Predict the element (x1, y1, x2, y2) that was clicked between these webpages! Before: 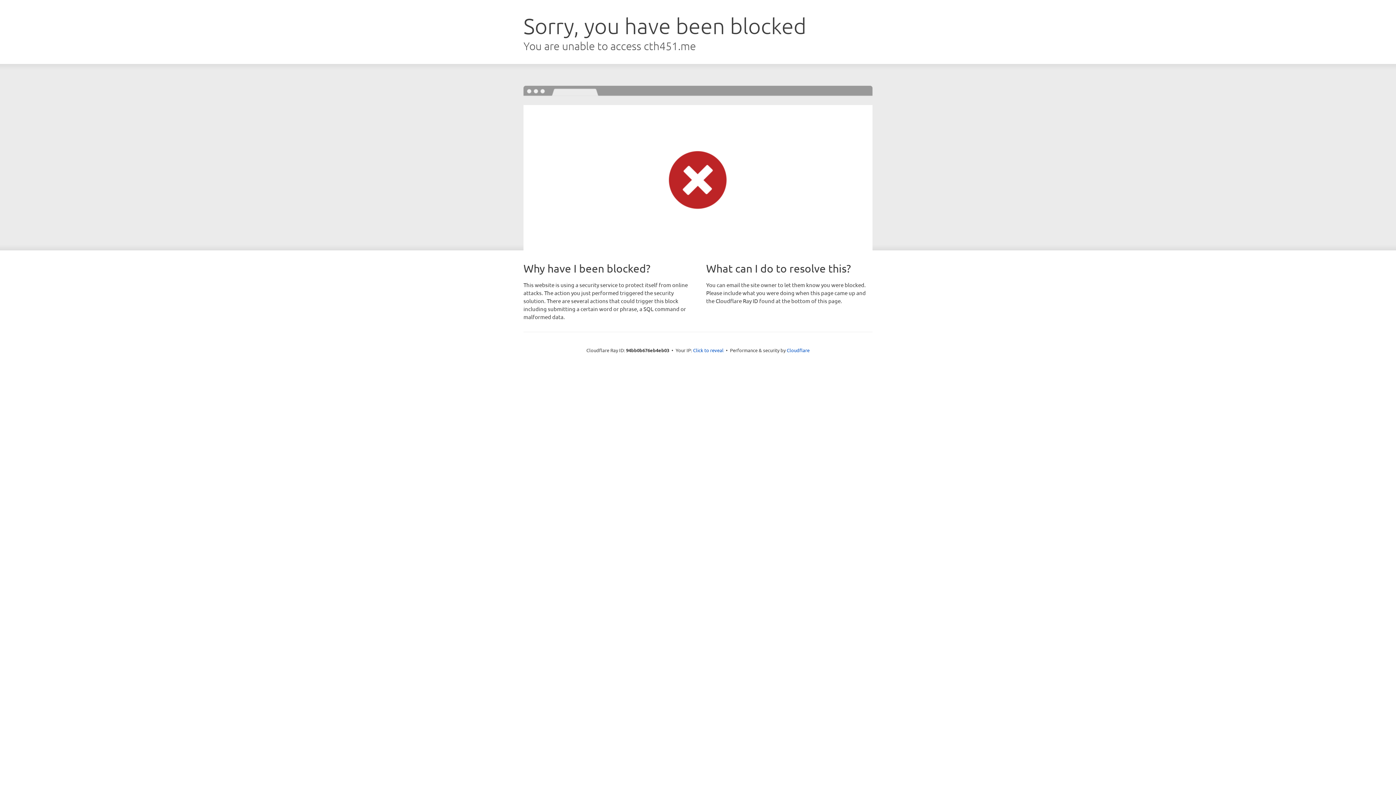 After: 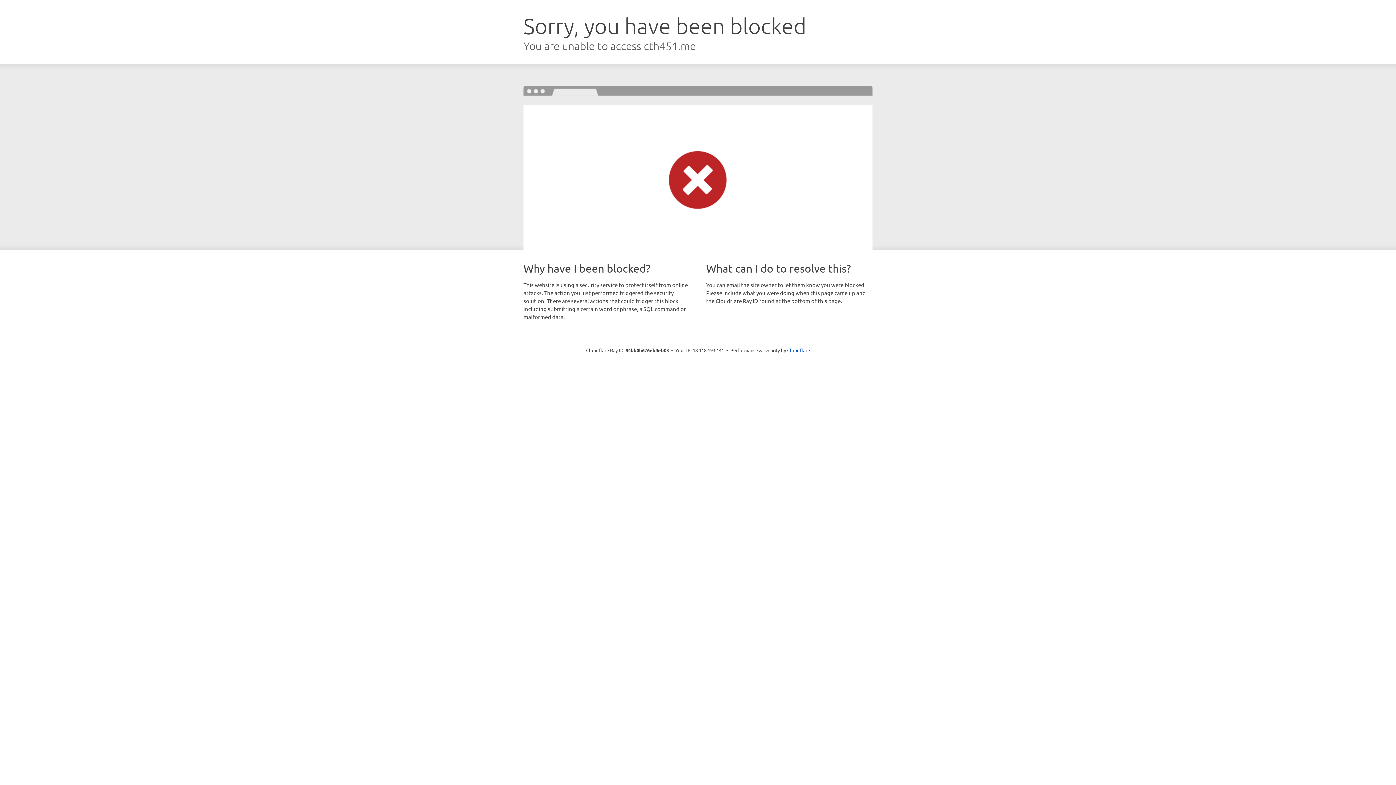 Action: bbox: (693, 346, 723, 353) label: Click to reveal